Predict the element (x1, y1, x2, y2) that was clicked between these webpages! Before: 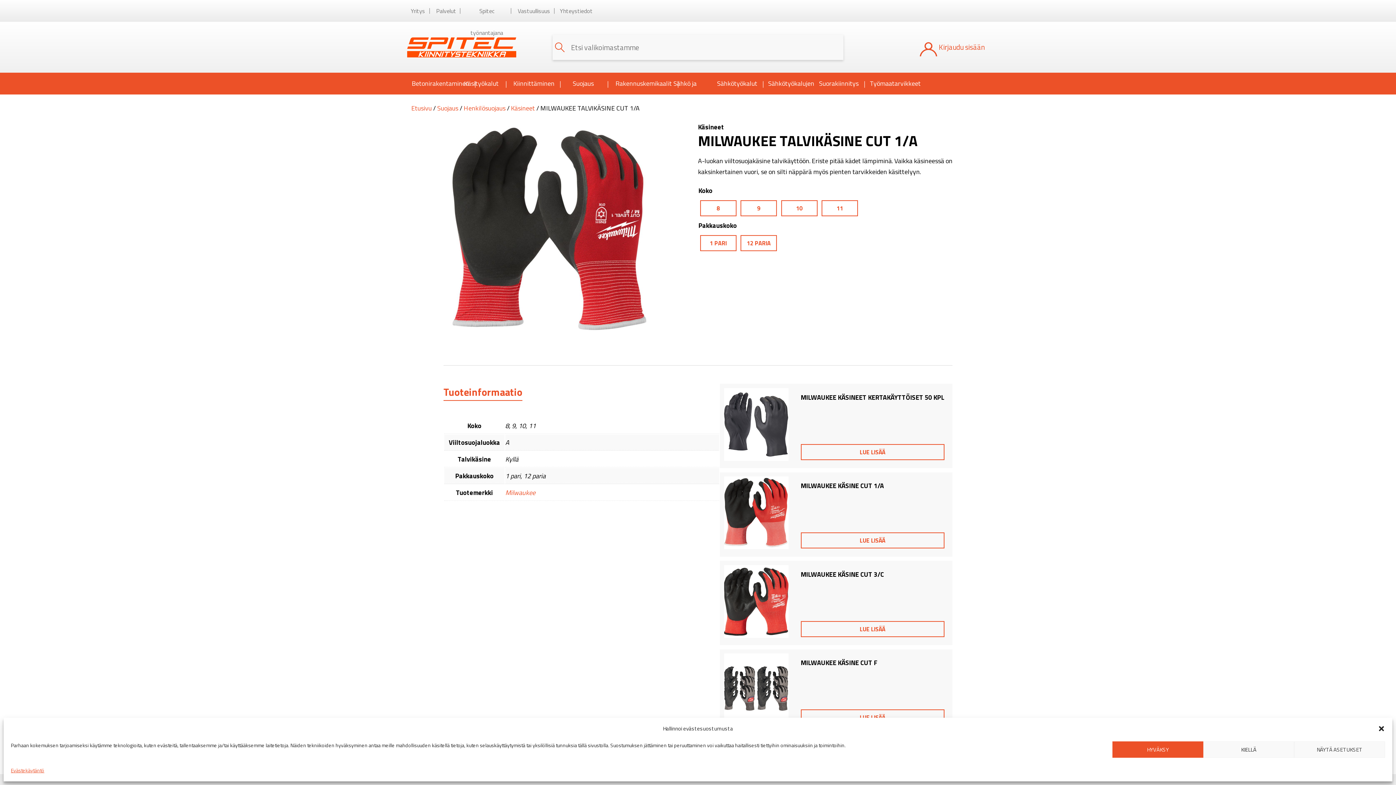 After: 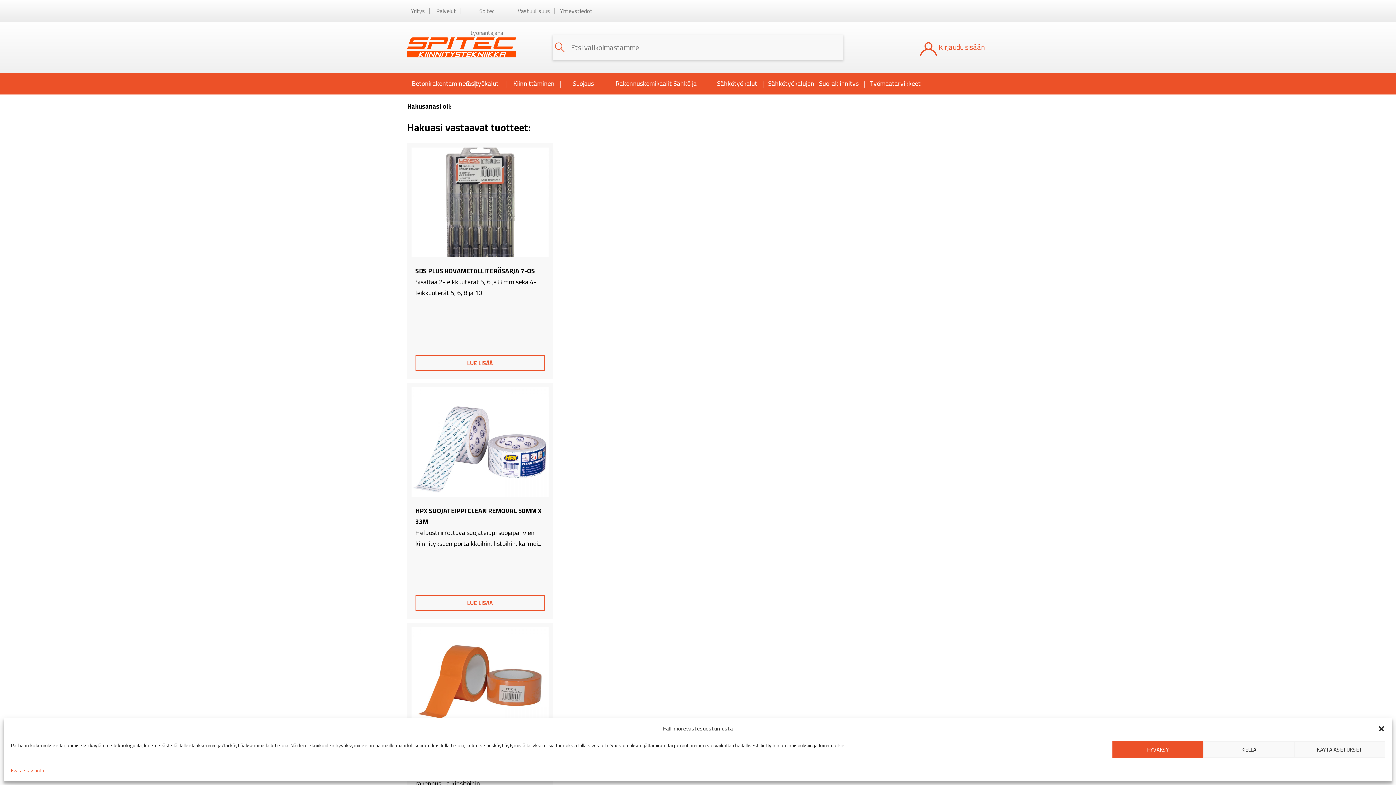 Action: bbox: (552, 34, 565, 60)